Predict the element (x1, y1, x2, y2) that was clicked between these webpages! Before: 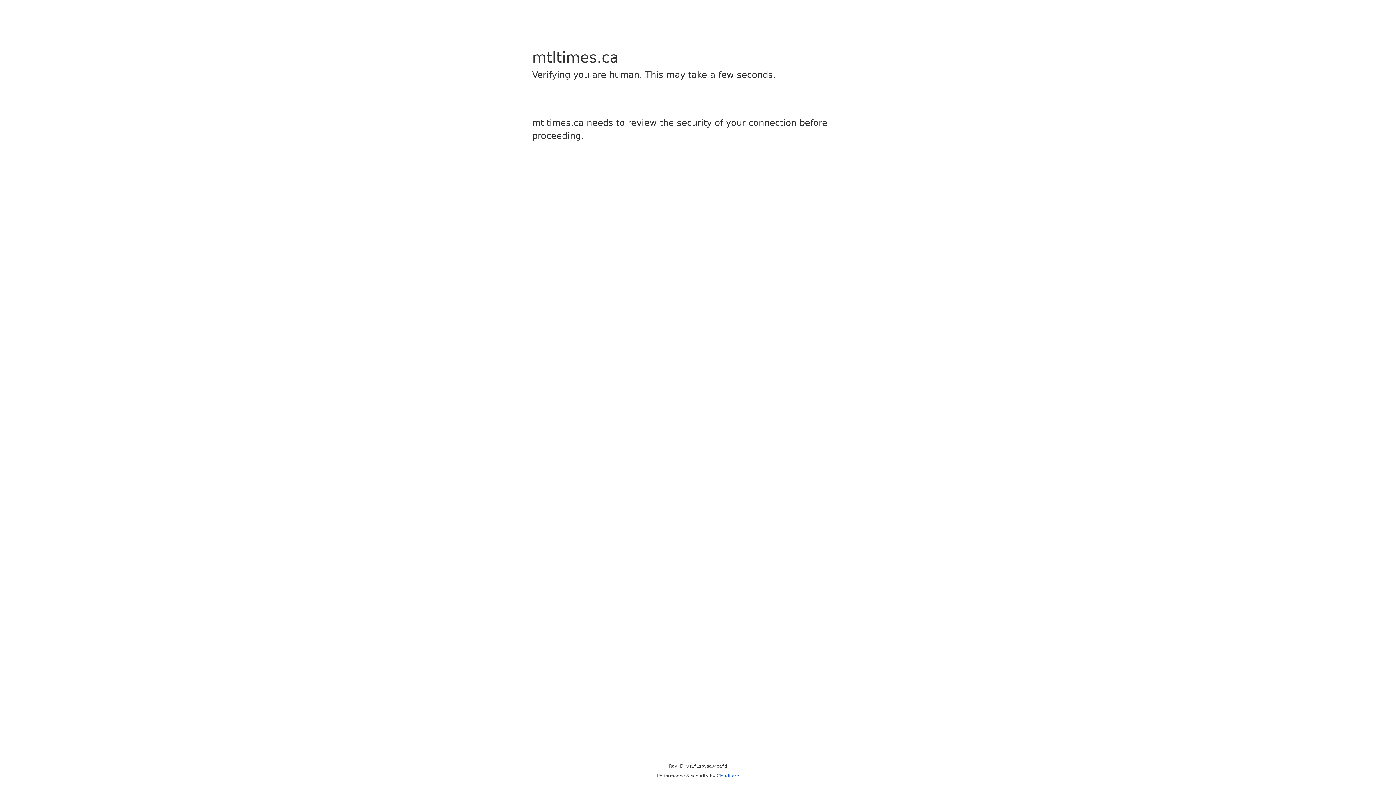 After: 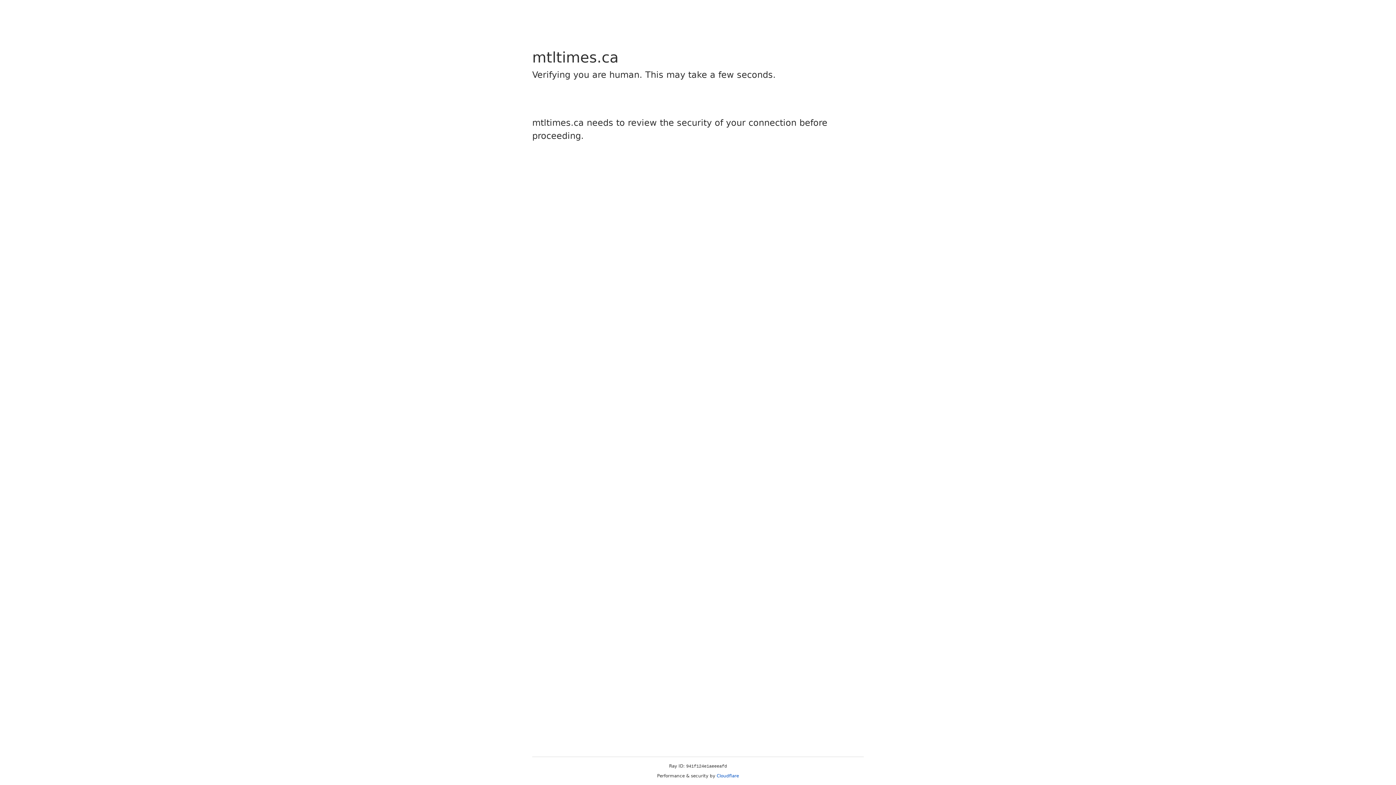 Action: label: Cloudflare bbox: (716, 773, 739, 778)